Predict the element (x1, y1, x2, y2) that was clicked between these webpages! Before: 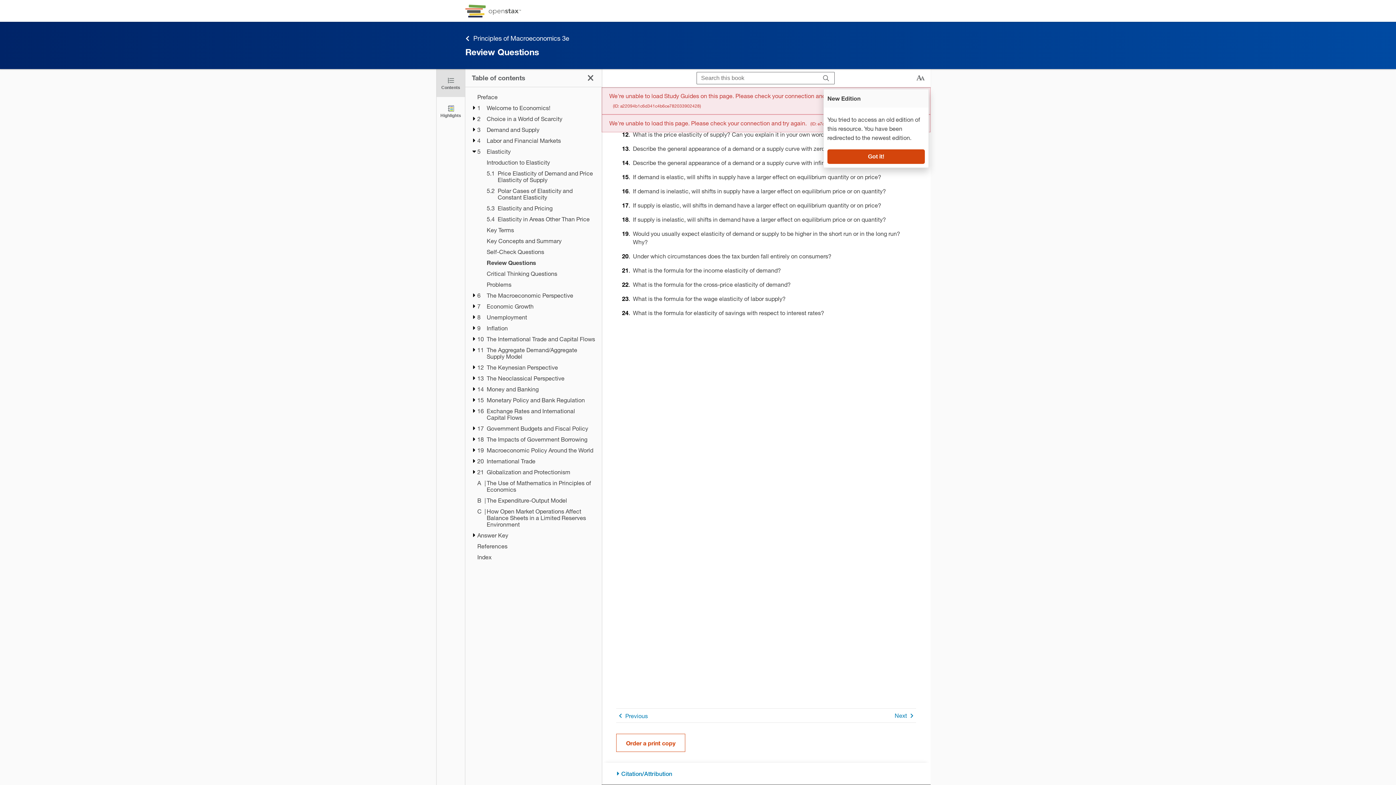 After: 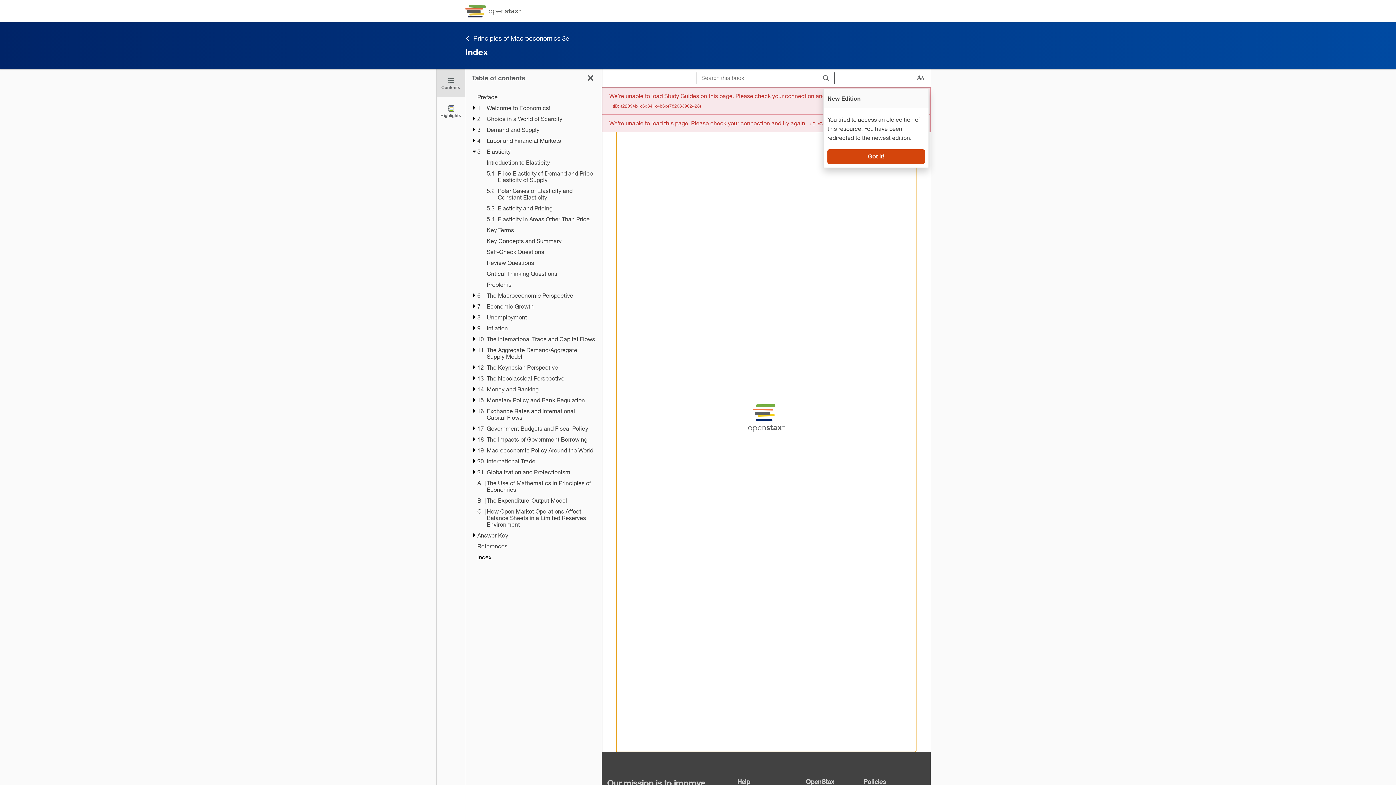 Action: bbox: (477, 554, 595, 560) label: Index